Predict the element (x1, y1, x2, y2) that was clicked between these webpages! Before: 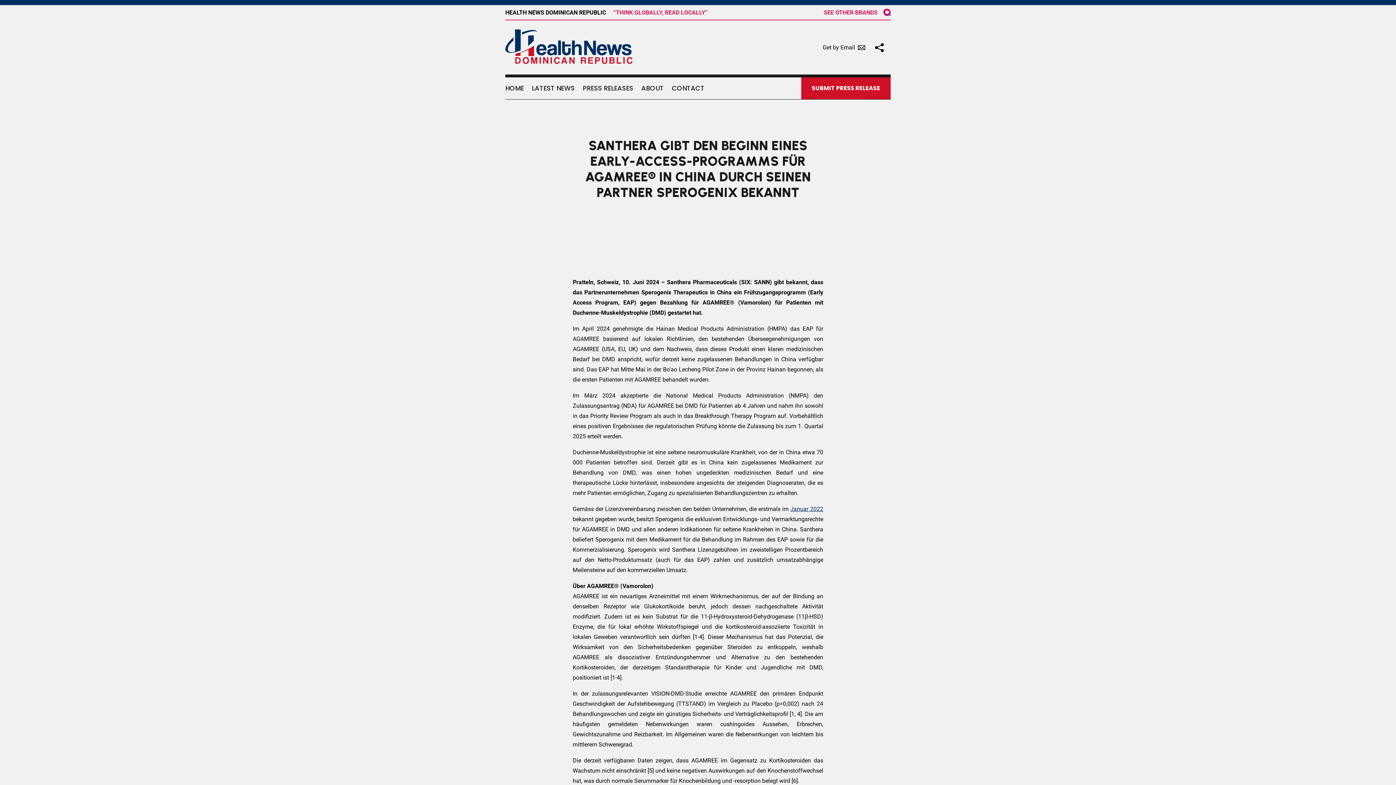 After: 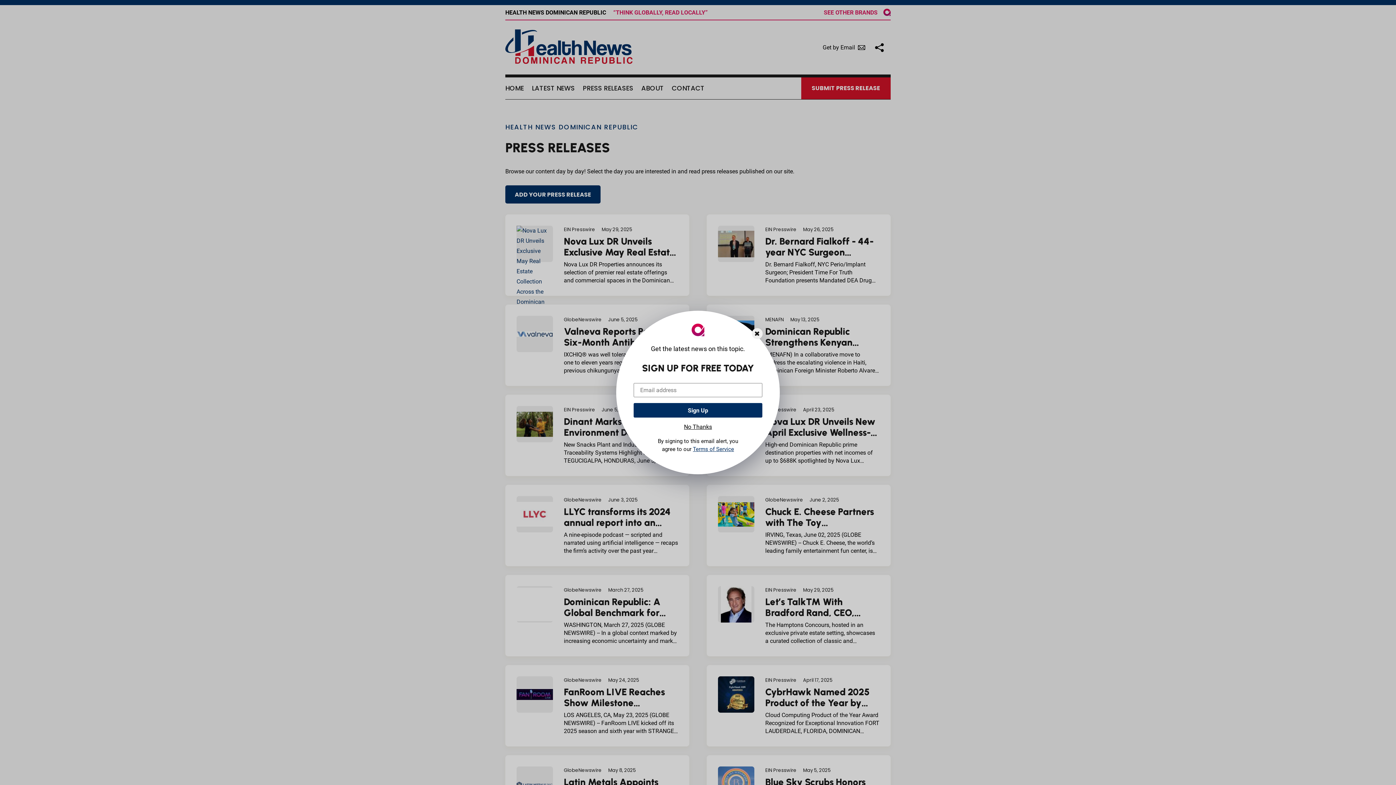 Action: bbox: (582, 77, 633, 99) label: PRESS RELEASES